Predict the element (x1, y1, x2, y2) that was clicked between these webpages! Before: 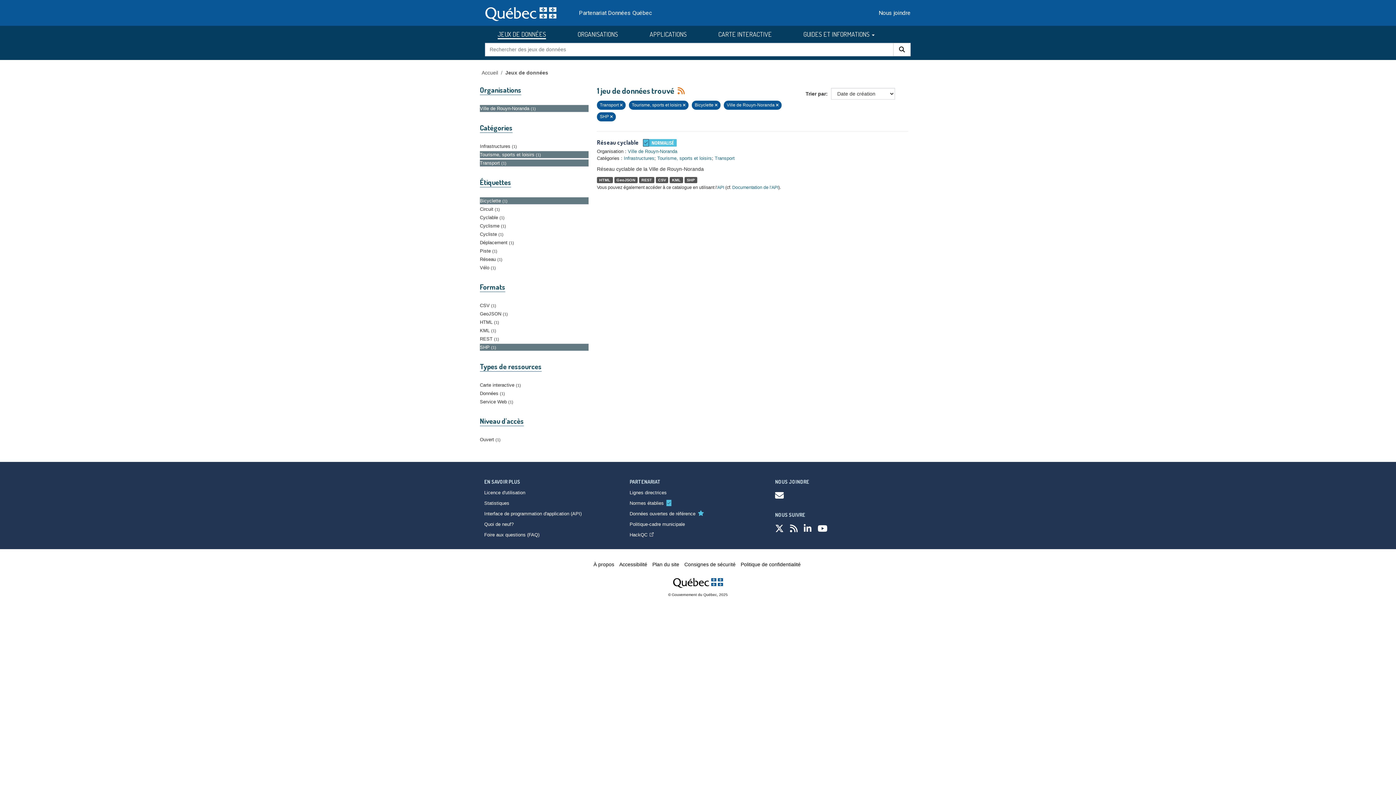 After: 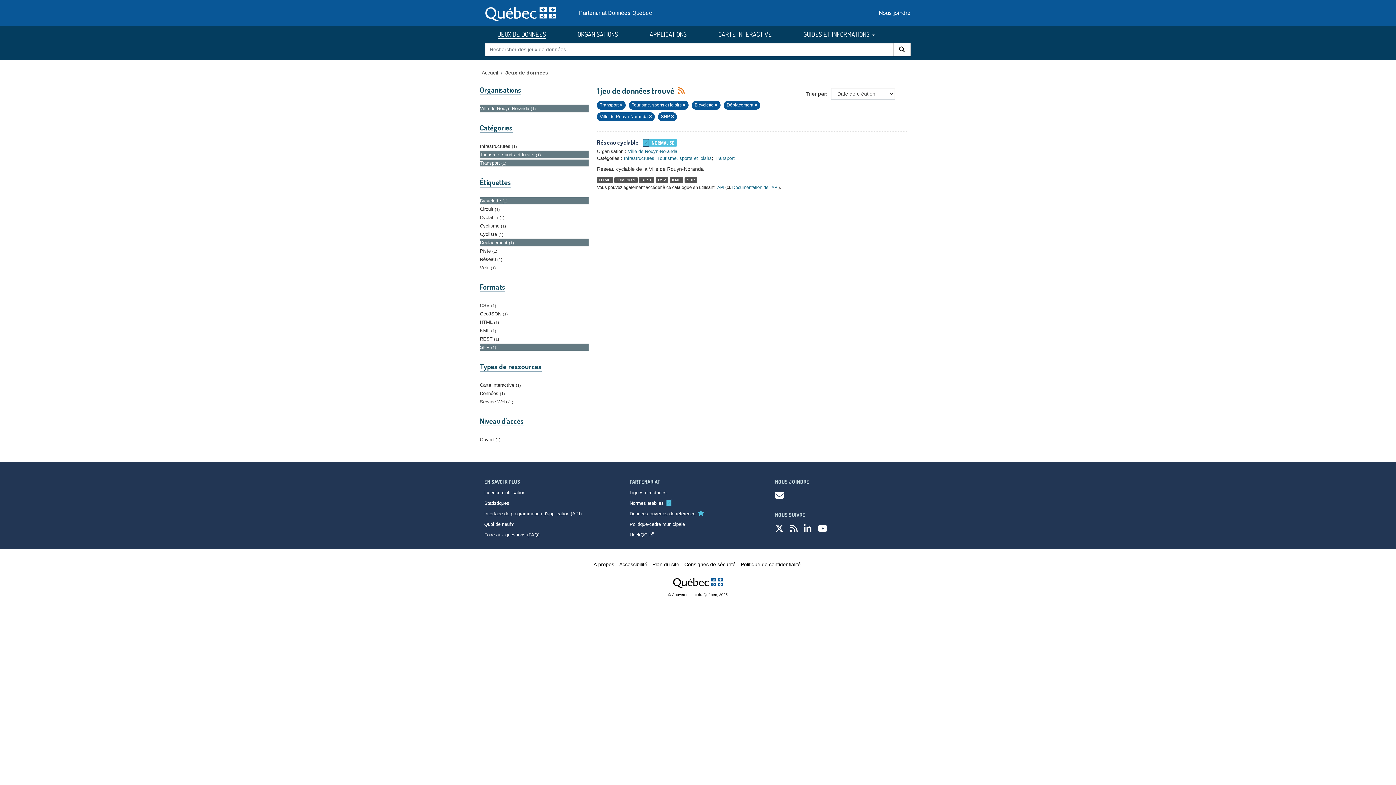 Action: label: Déplacement 1 bbox: (480, 239, 588, 246)